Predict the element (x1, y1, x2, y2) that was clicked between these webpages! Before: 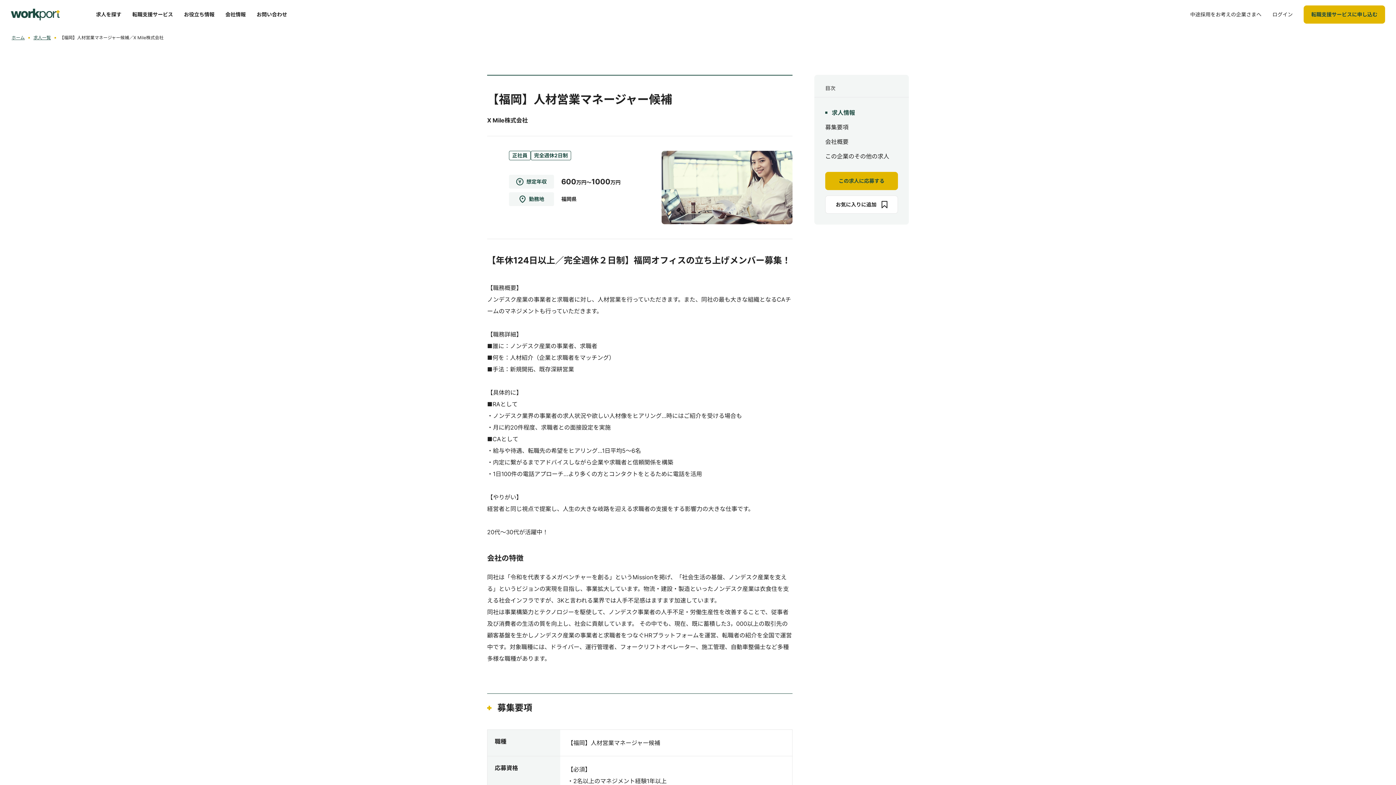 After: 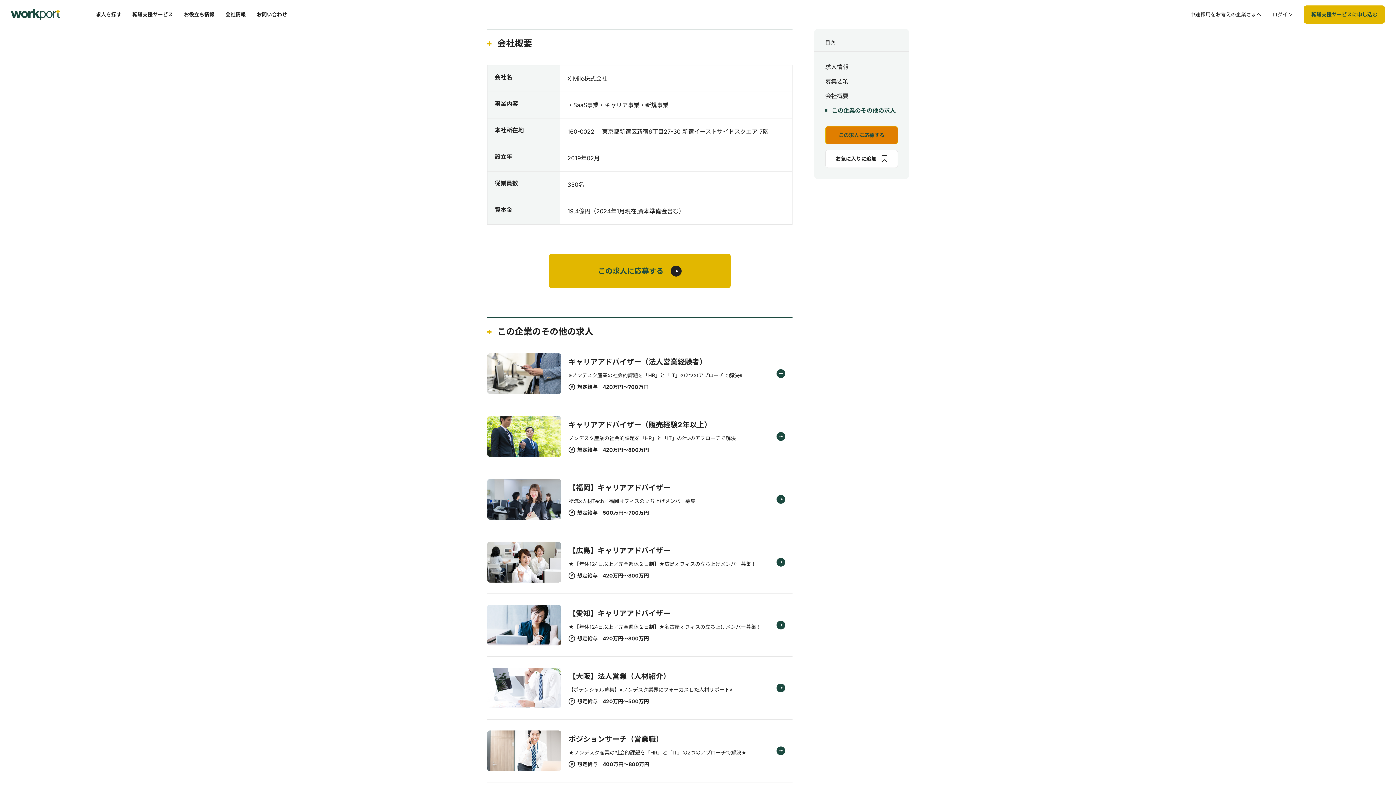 Action: label: 会社概要 bbox: (825, 138, 848, 145)